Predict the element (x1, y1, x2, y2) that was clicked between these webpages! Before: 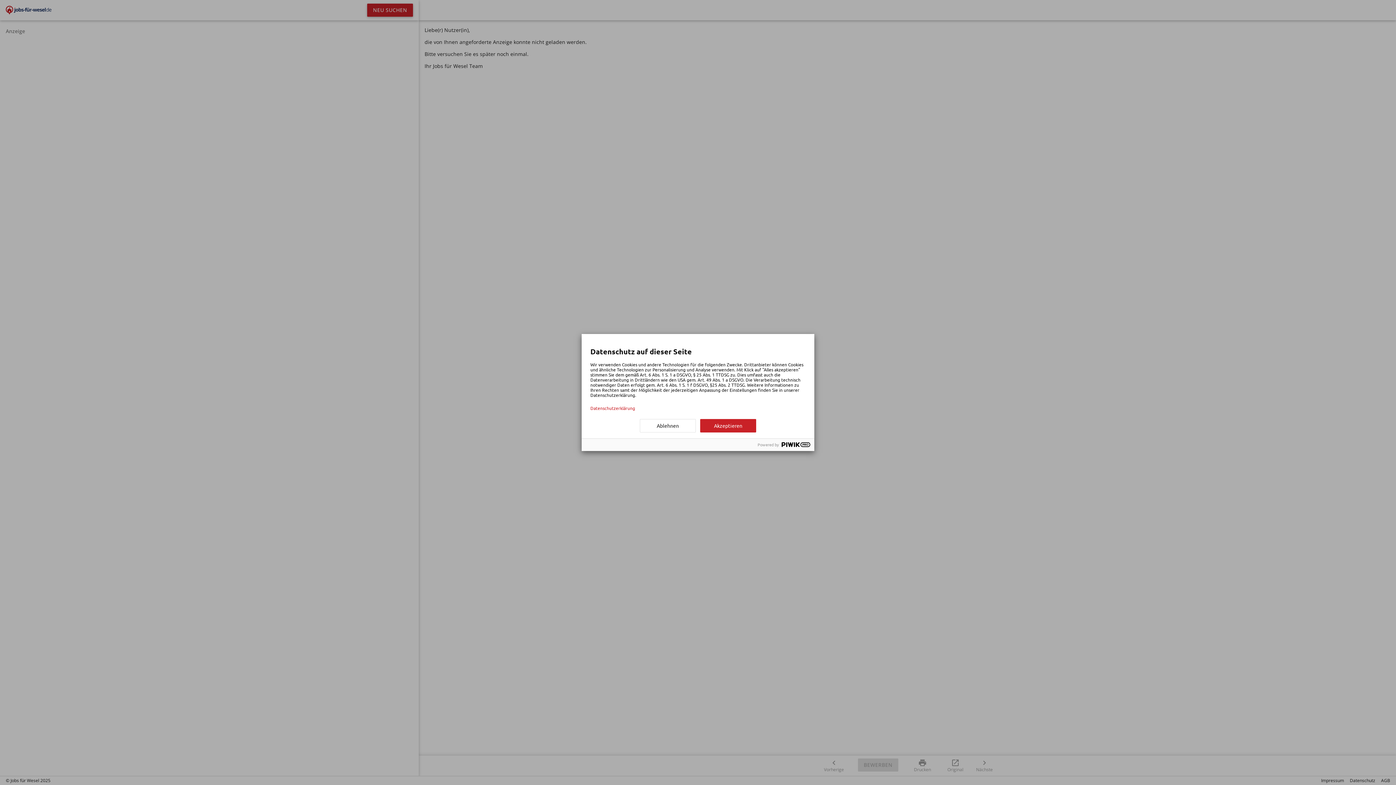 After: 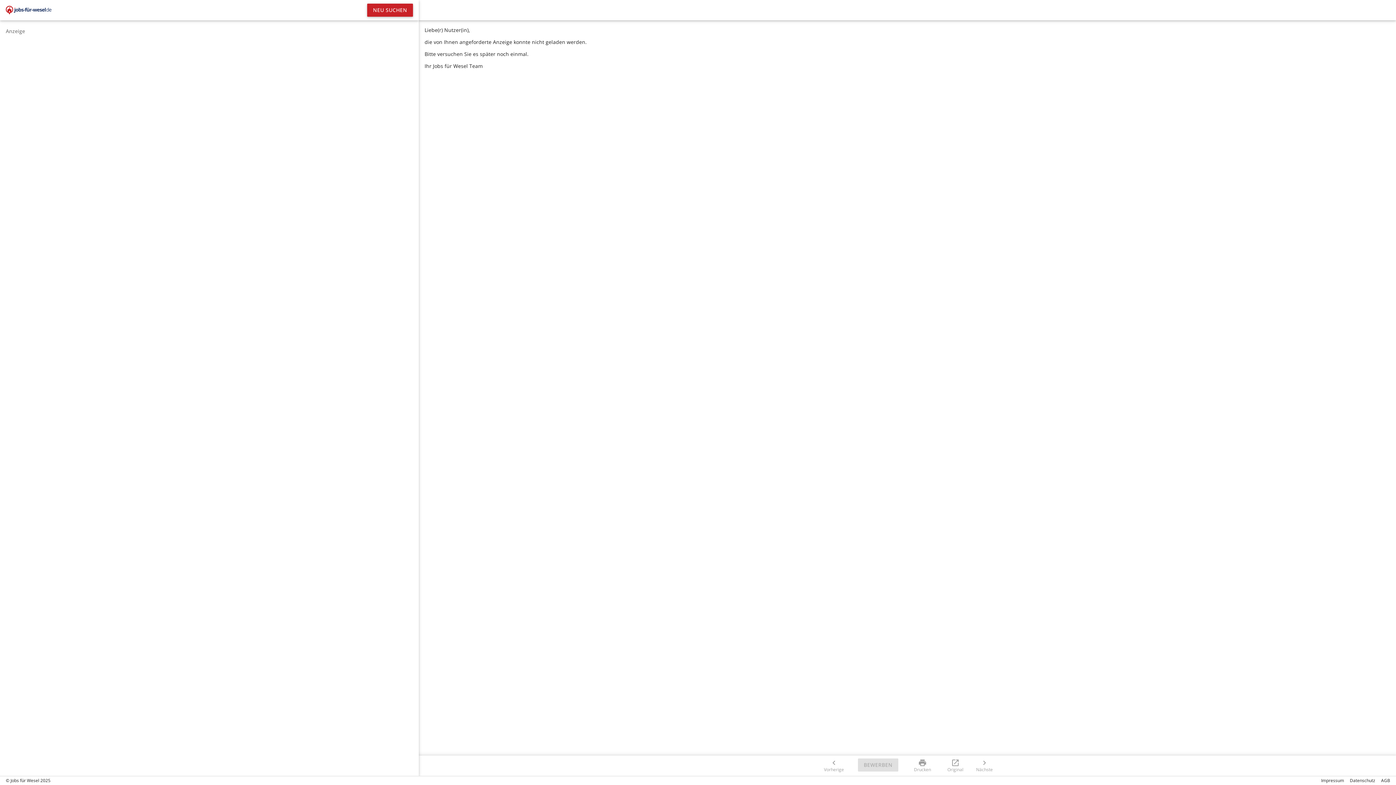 Action: label: Akzeptieren bbox: (700, 419, 756, 432)